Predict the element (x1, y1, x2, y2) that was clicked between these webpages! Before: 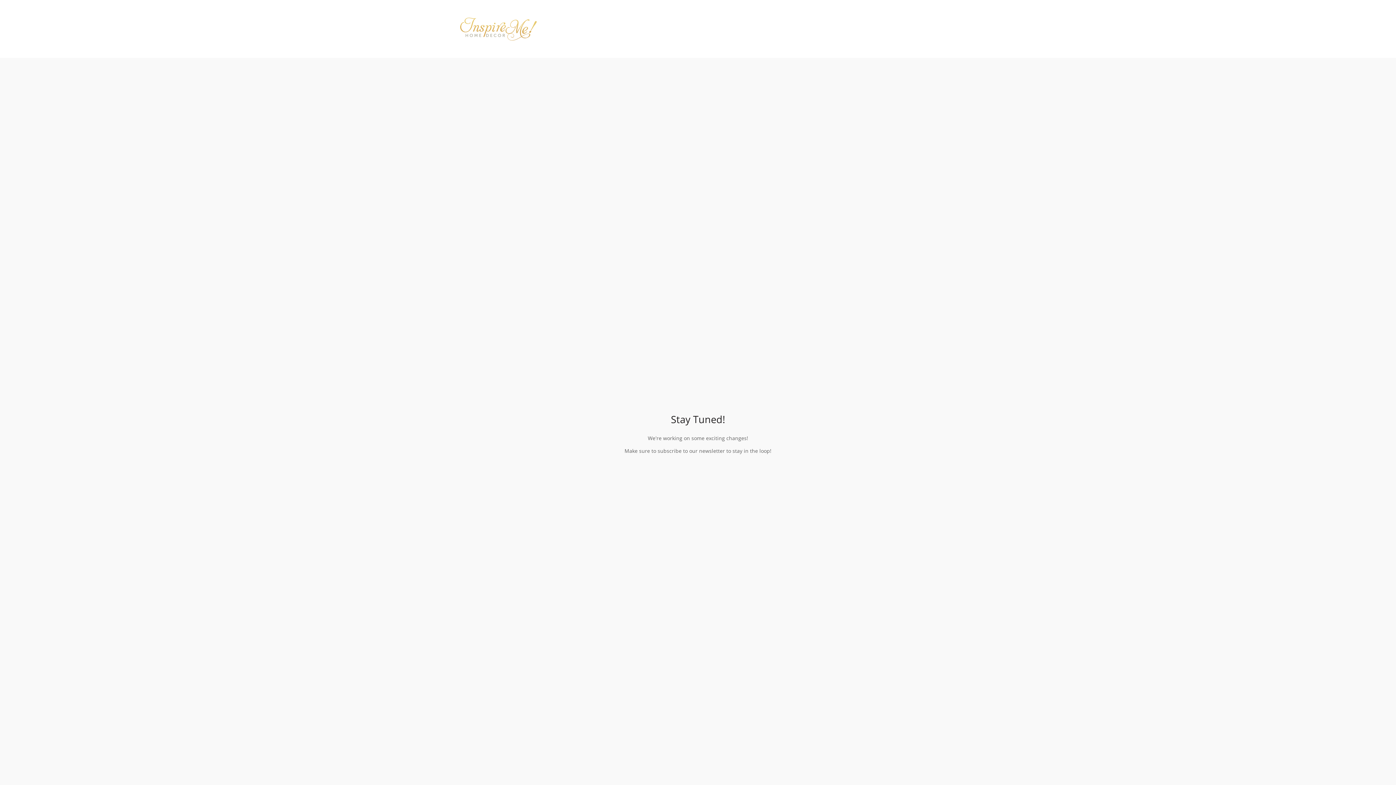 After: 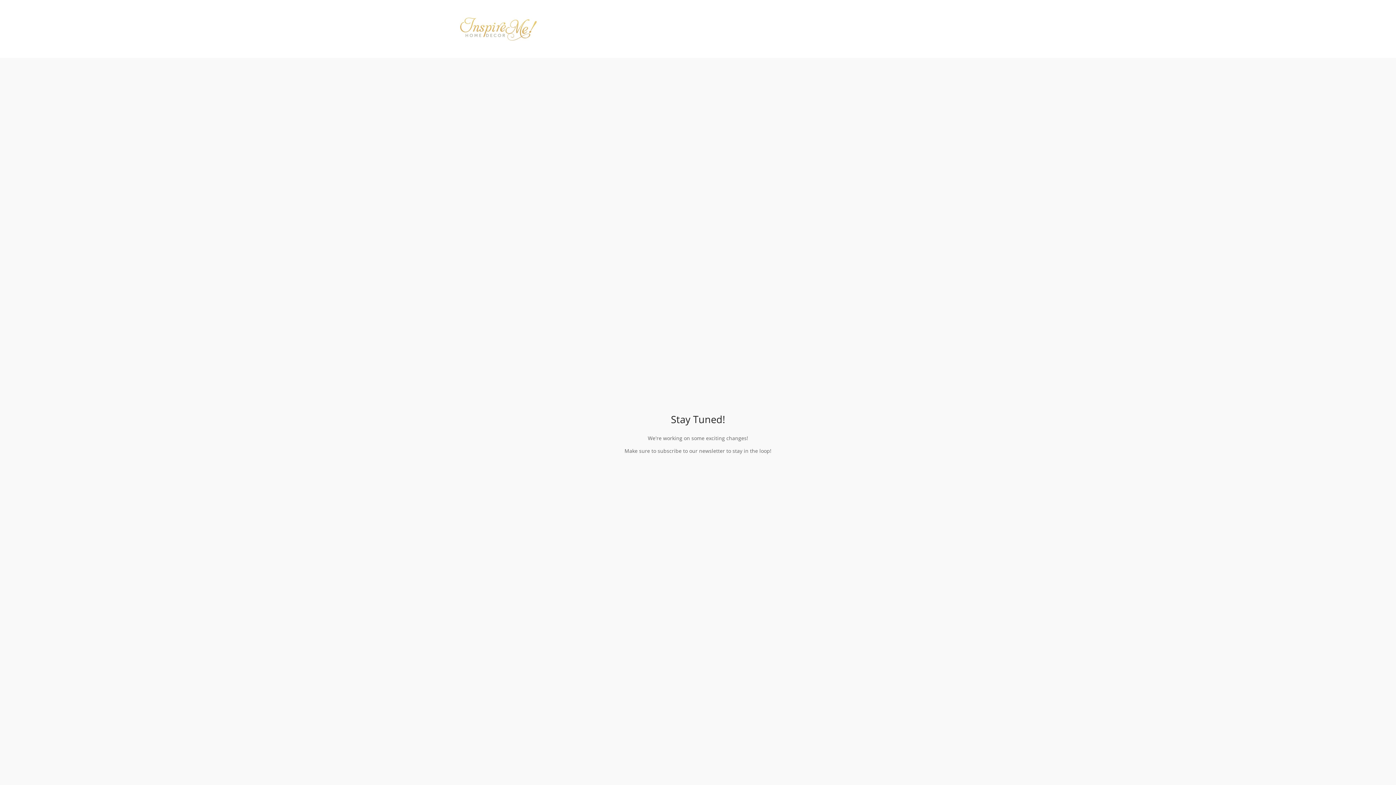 Action: bbox: (443, 10, 552, 46)